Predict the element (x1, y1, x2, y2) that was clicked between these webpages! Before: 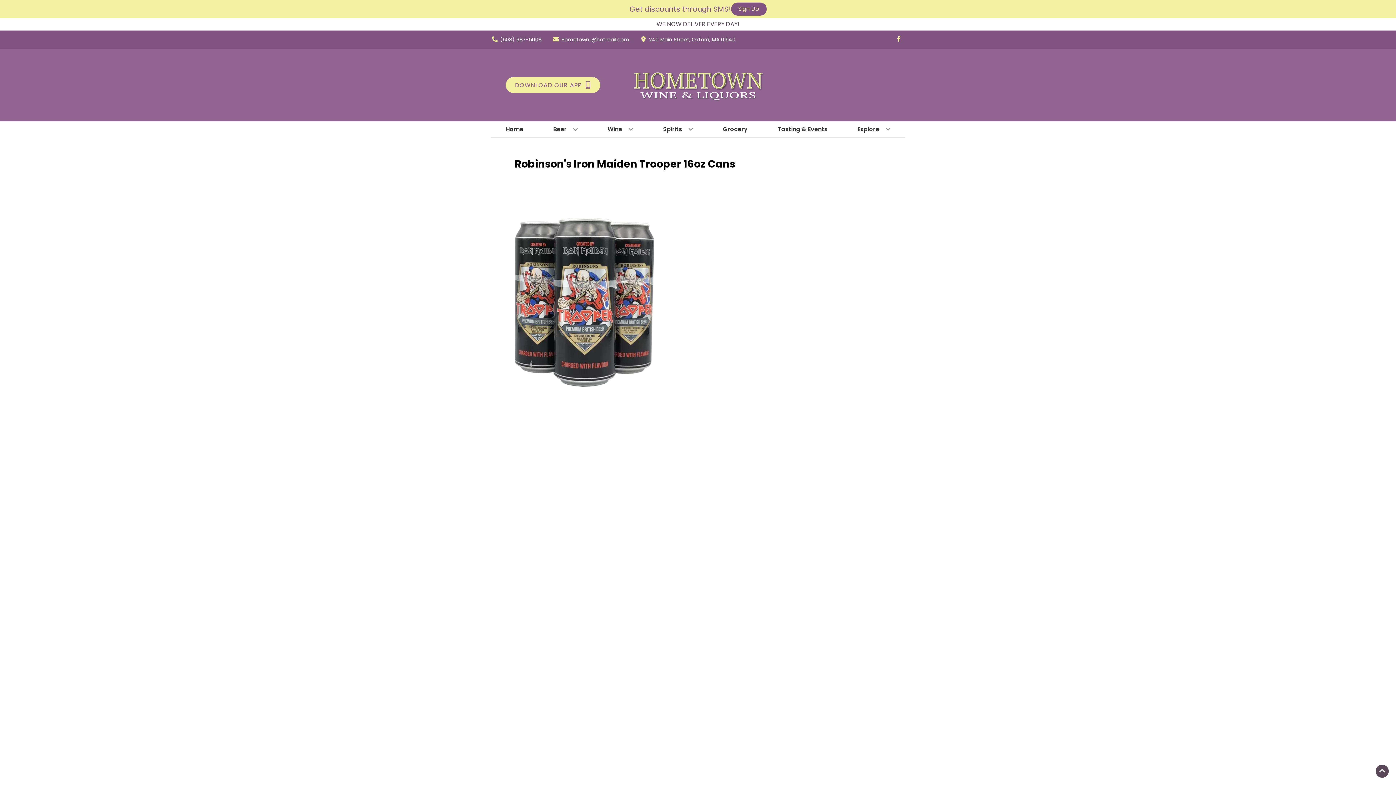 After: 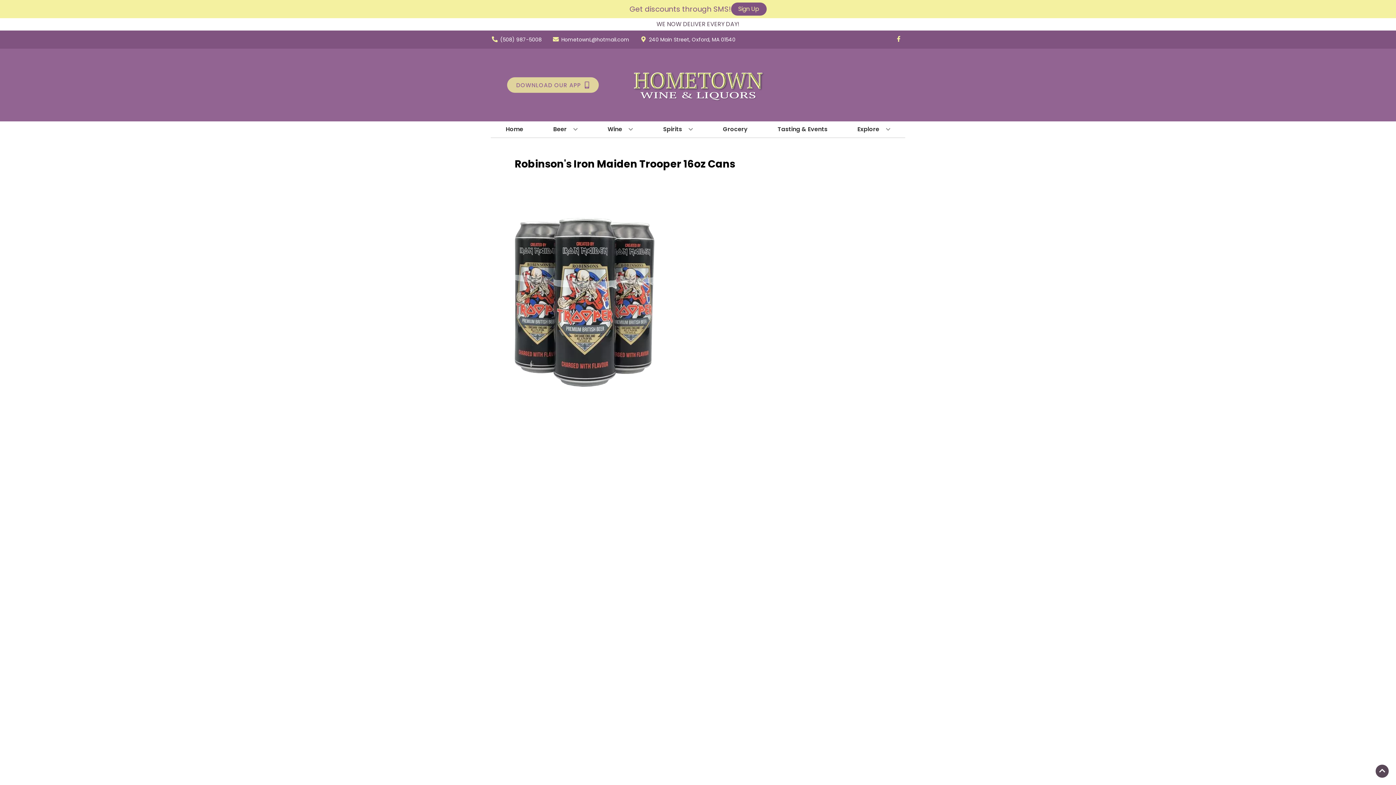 Action: label: Opens app link in a new tab to DOWNLOAD OUR APP bbox: (505, 77, 600, 93)